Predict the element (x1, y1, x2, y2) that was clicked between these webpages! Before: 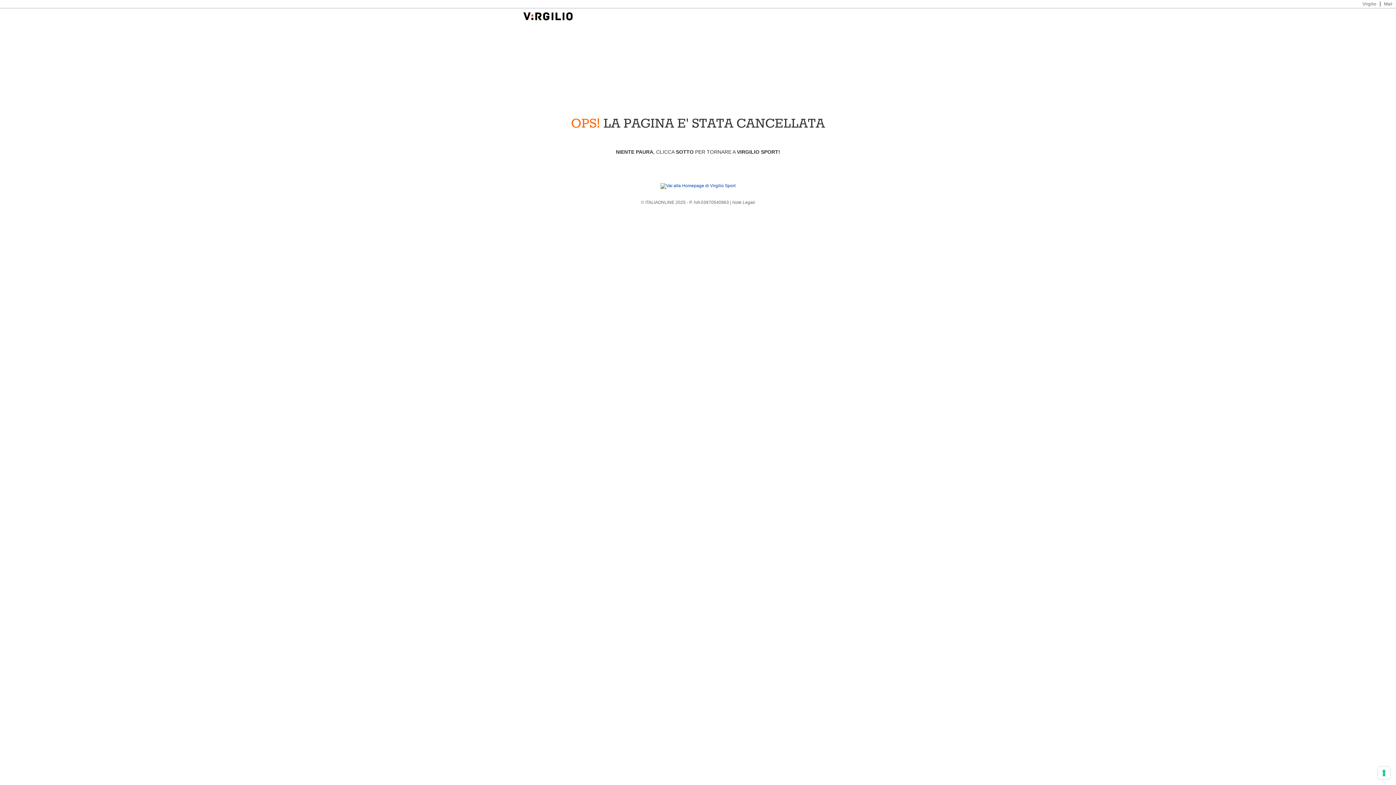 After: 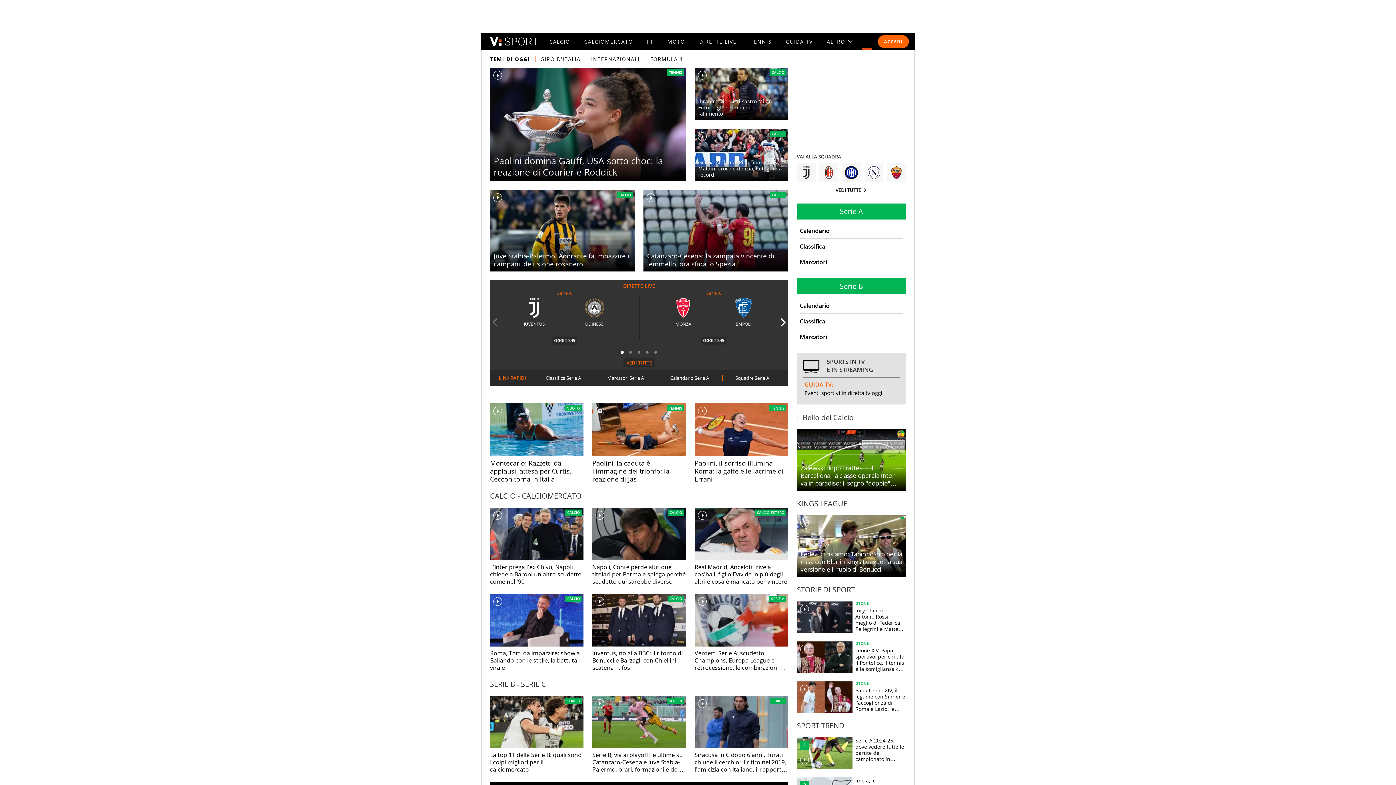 Action: bbox: (660, 183, 735, 188)